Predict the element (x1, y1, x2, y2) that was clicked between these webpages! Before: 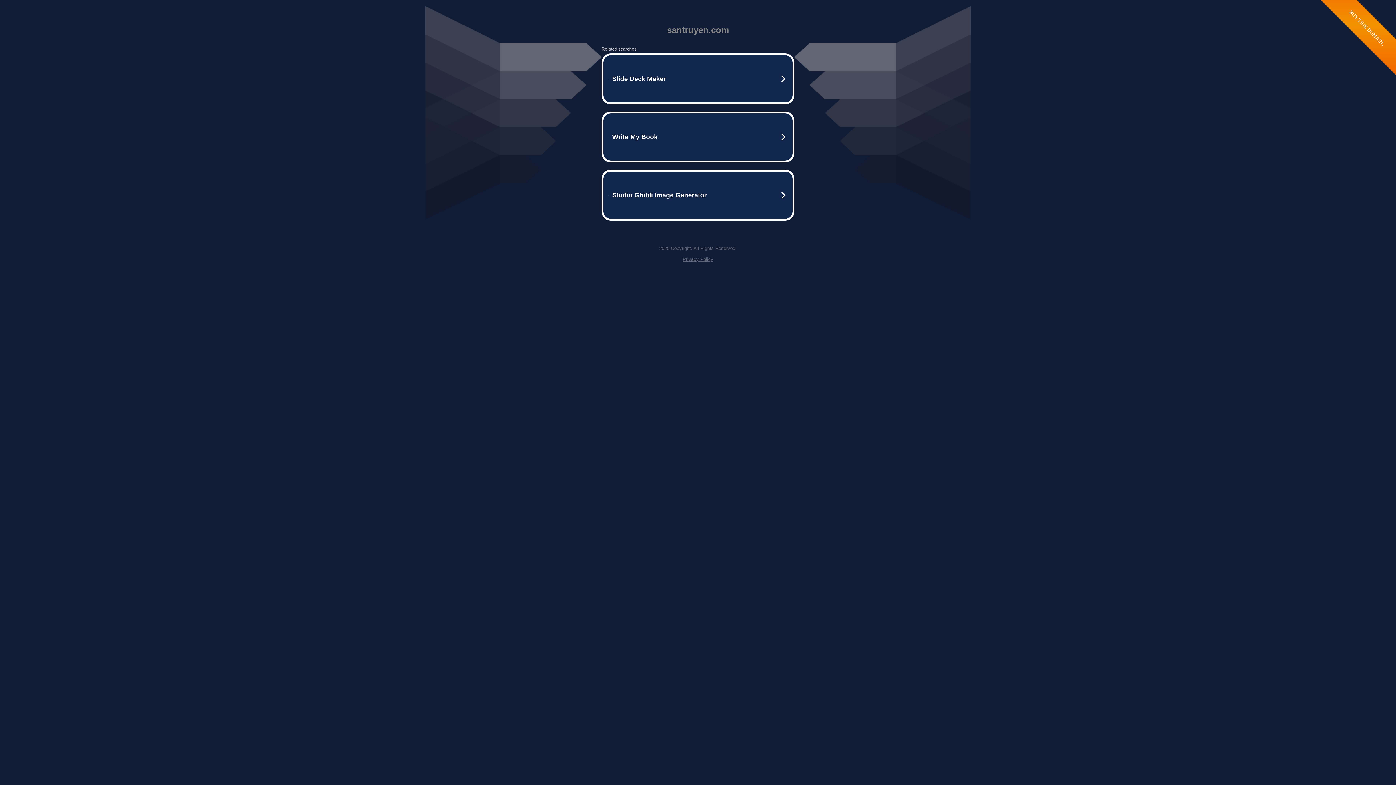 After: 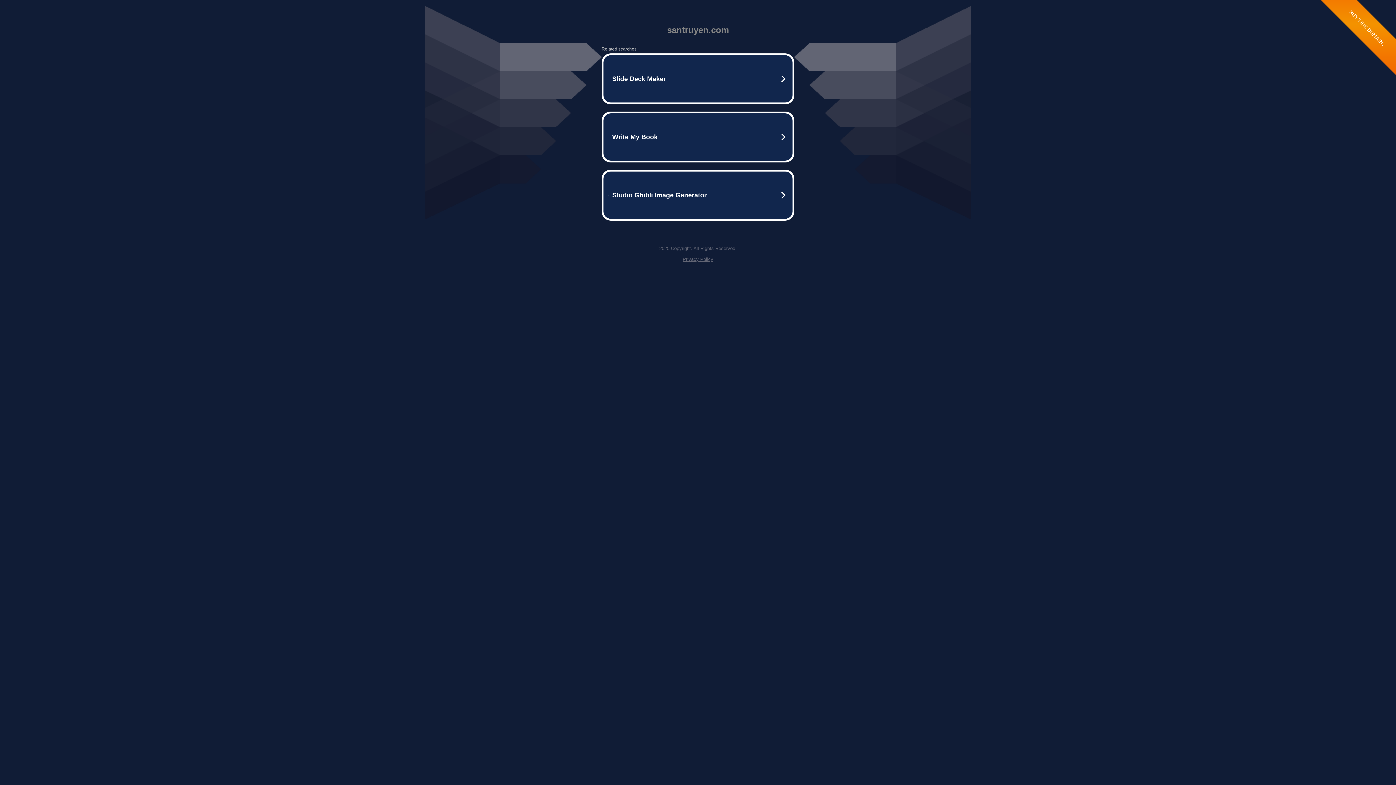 Action: bbox: (682, 256, 713, 262) label: Privacy Policy